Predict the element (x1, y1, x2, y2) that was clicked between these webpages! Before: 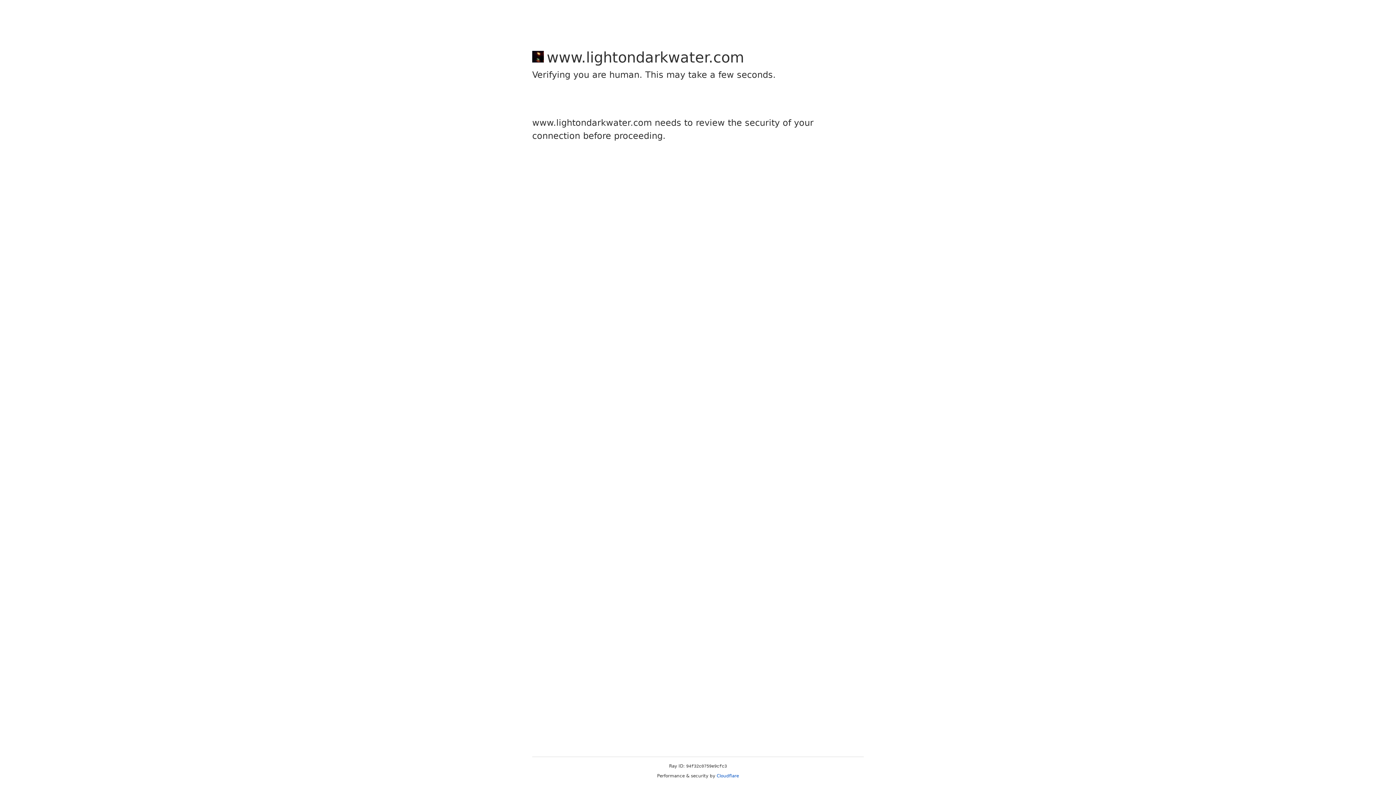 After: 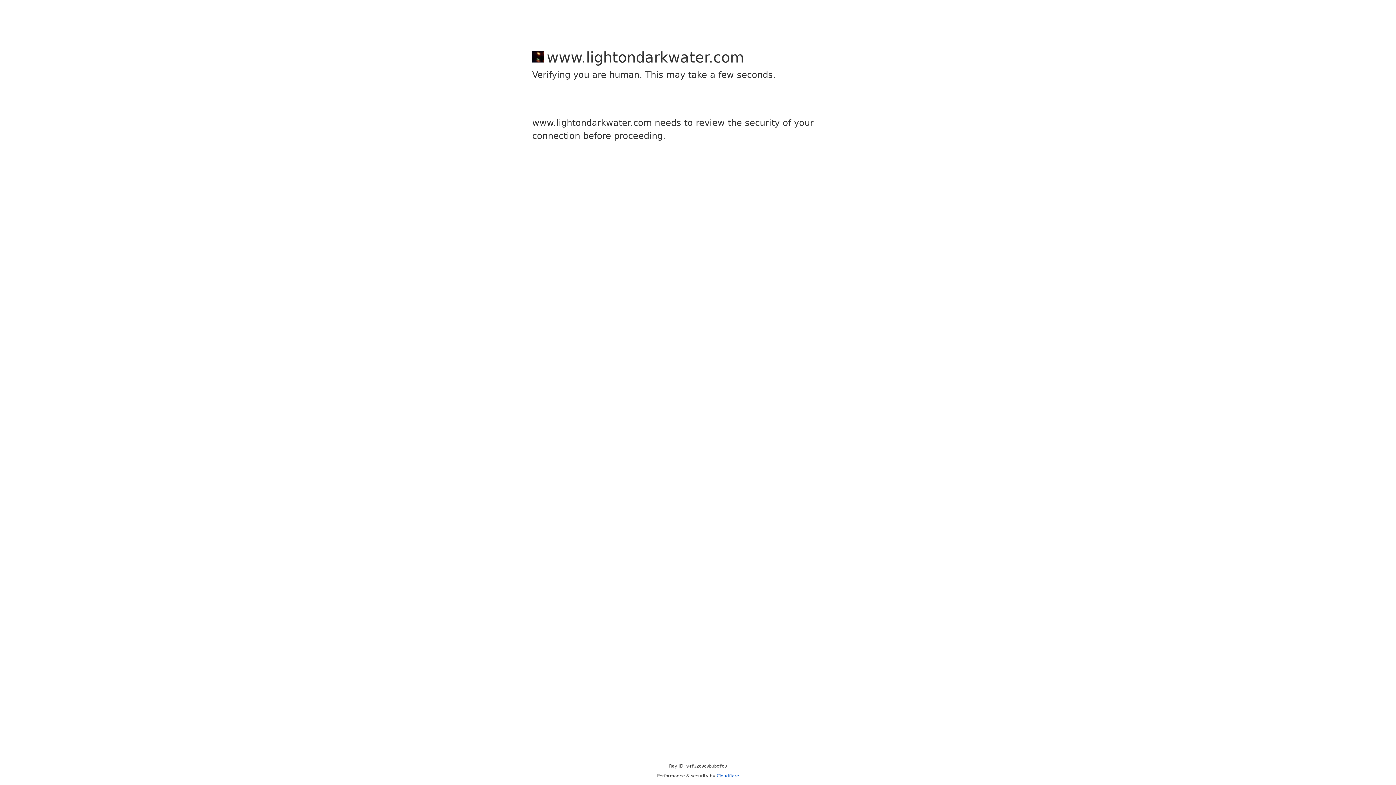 Action: label: Cloudflare bbox: (716, 773, 739, 778)